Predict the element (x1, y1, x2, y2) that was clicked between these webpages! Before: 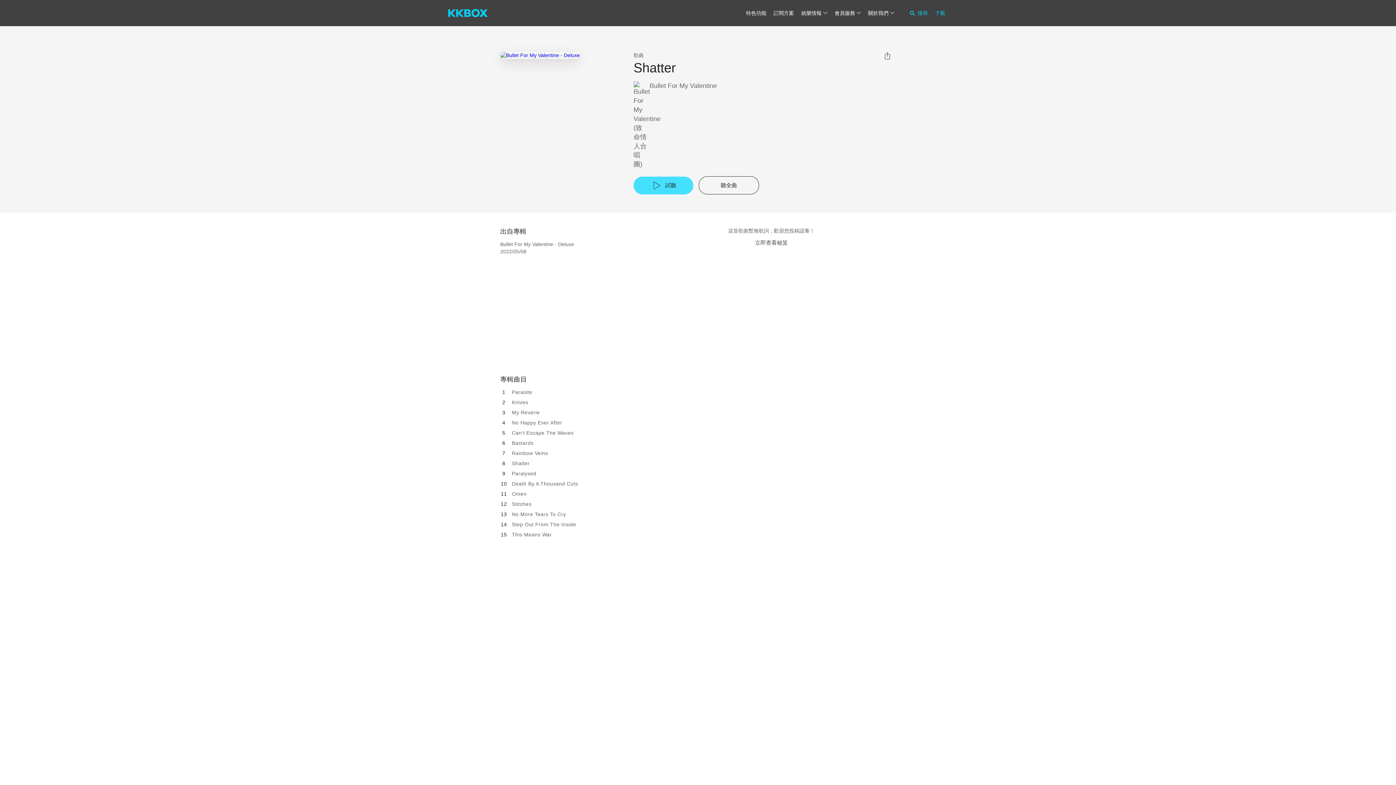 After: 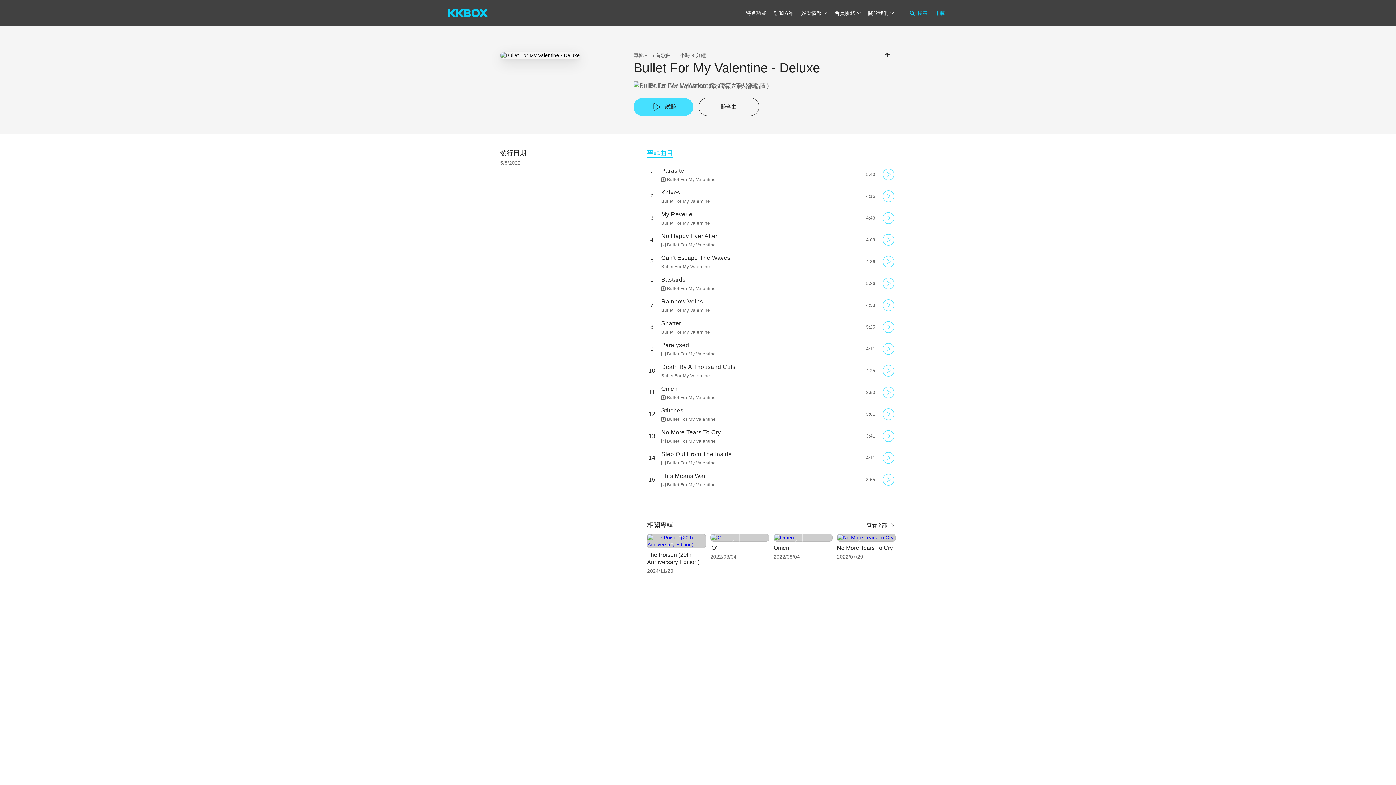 Action: bbox: (500, 240, 574, 255) label: Bullet For My Valentine - Deluxe
2022/05/08